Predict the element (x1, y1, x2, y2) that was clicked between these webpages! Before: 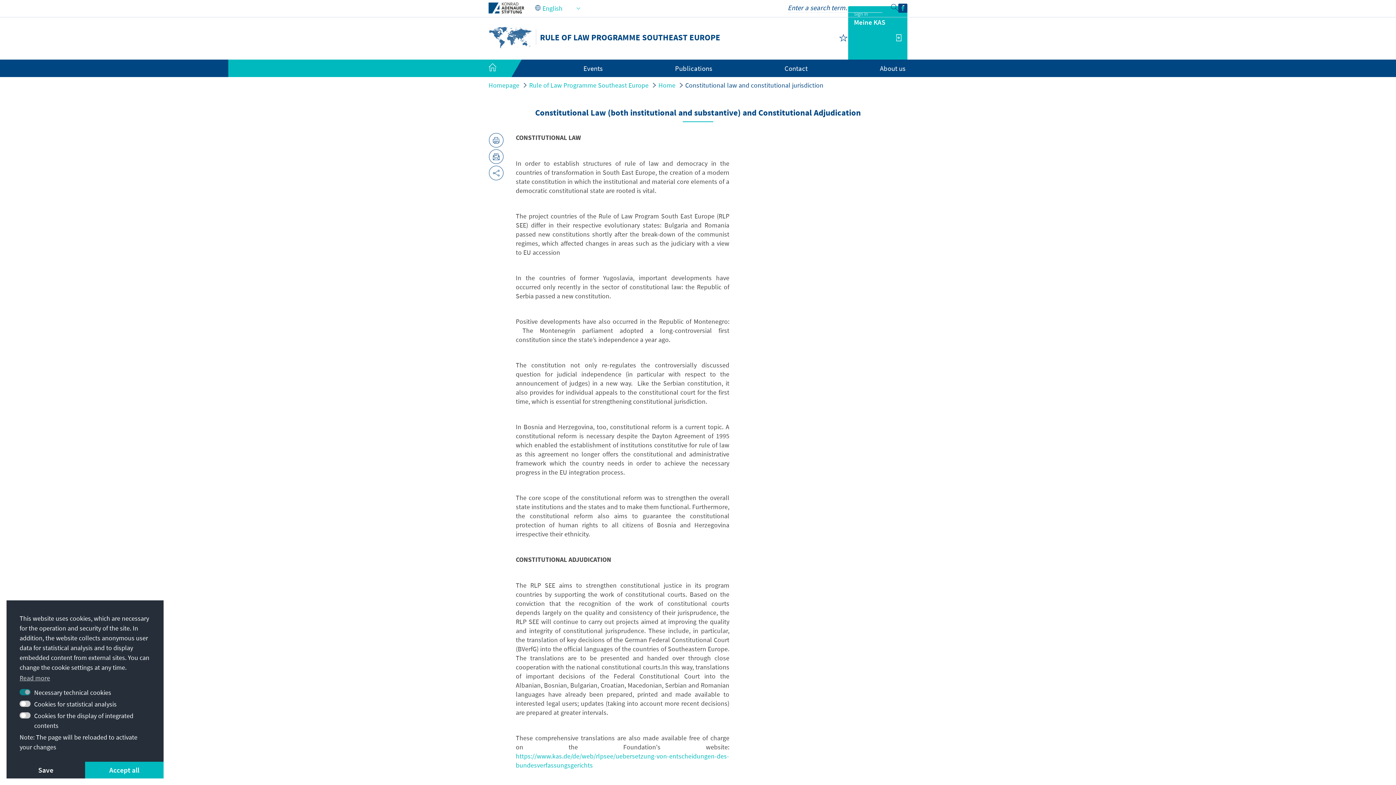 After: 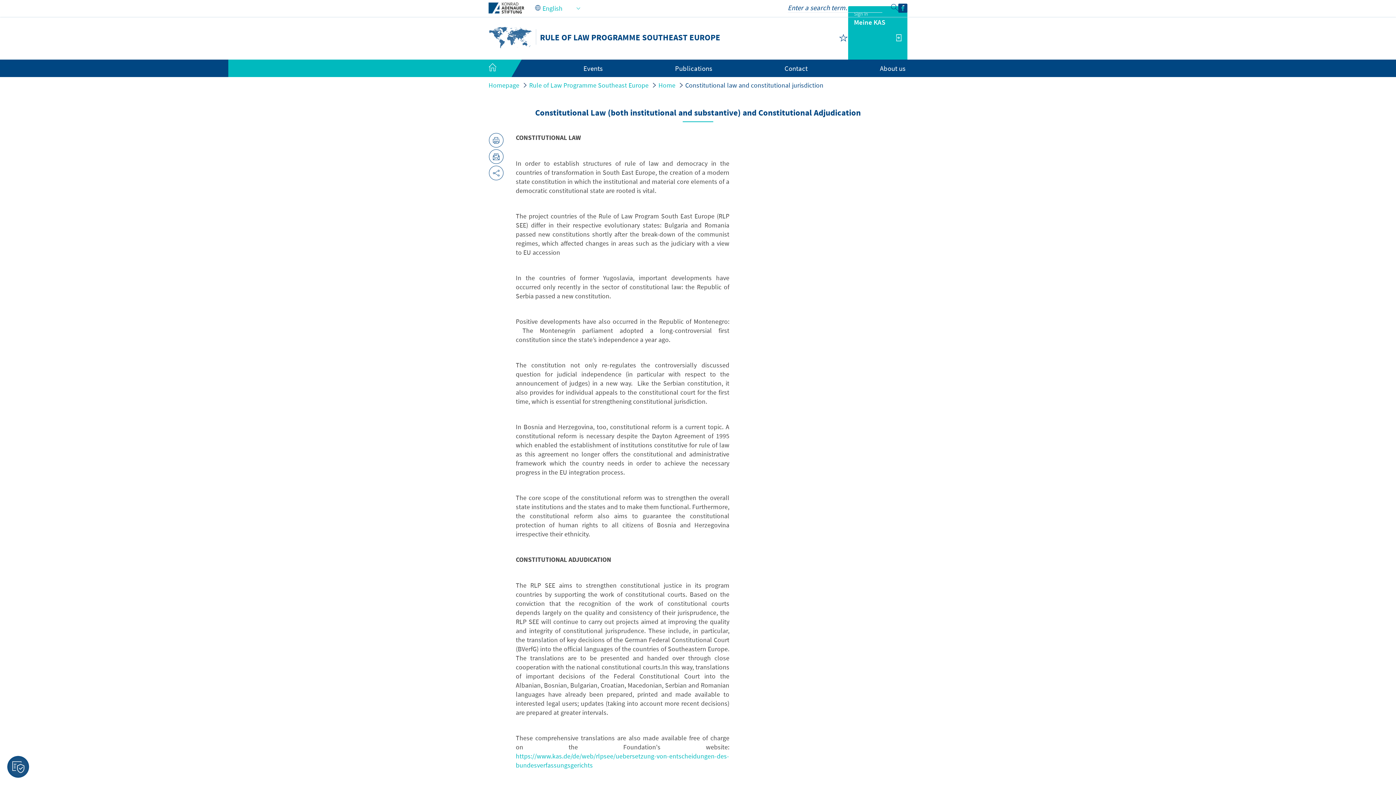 Action: label: allow cookies bbox: (85, 762, 163, 778)